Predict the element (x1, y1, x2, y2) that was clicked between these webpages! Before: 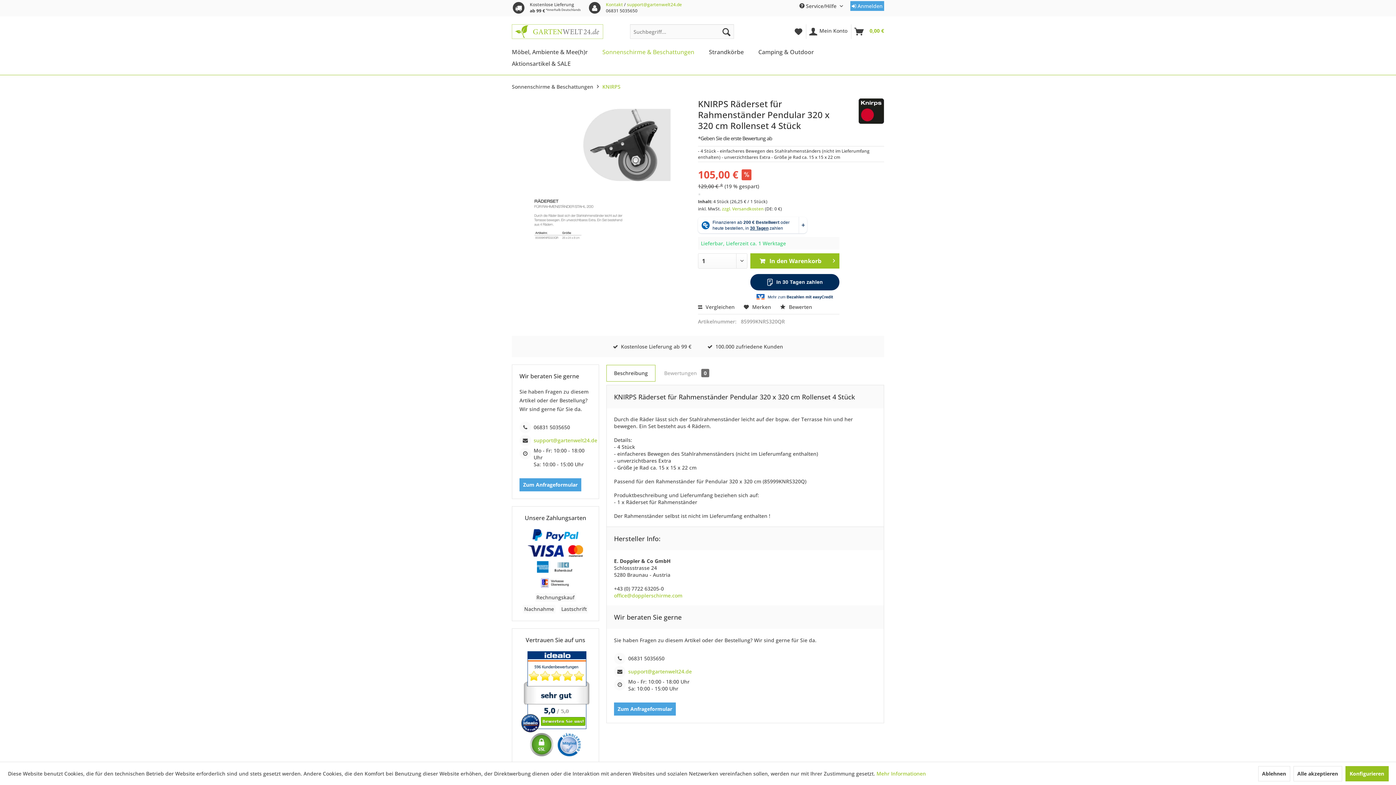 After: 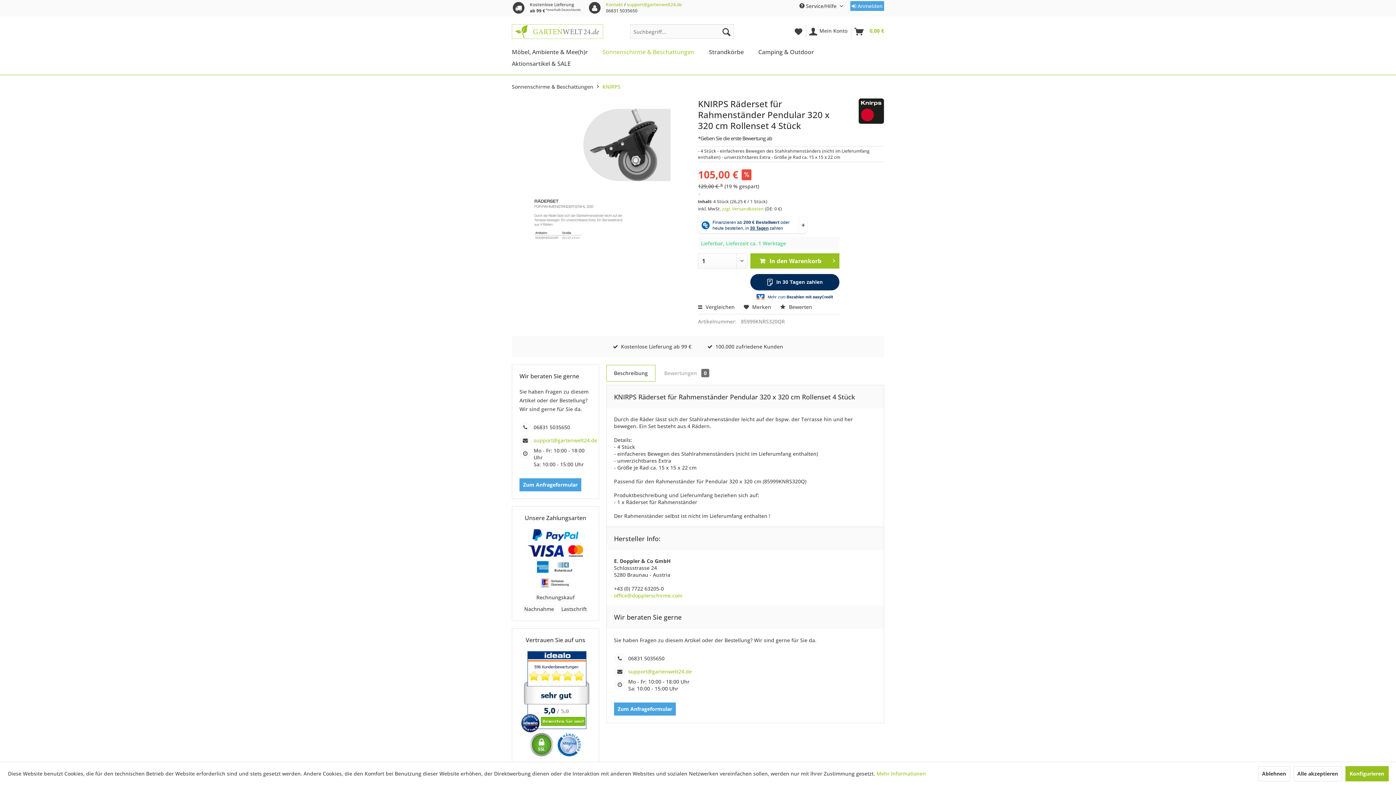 Action: bbox: (556, 754, 582, 761)